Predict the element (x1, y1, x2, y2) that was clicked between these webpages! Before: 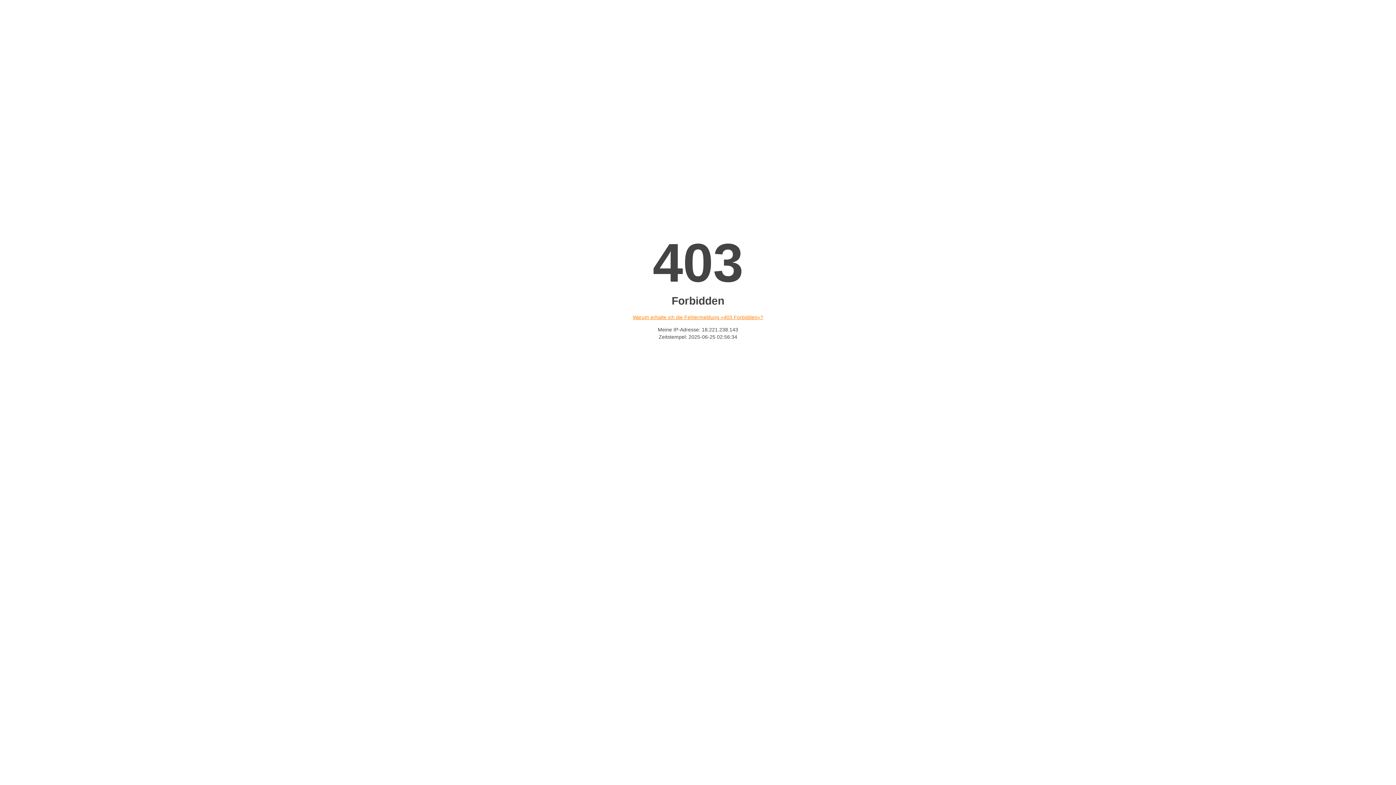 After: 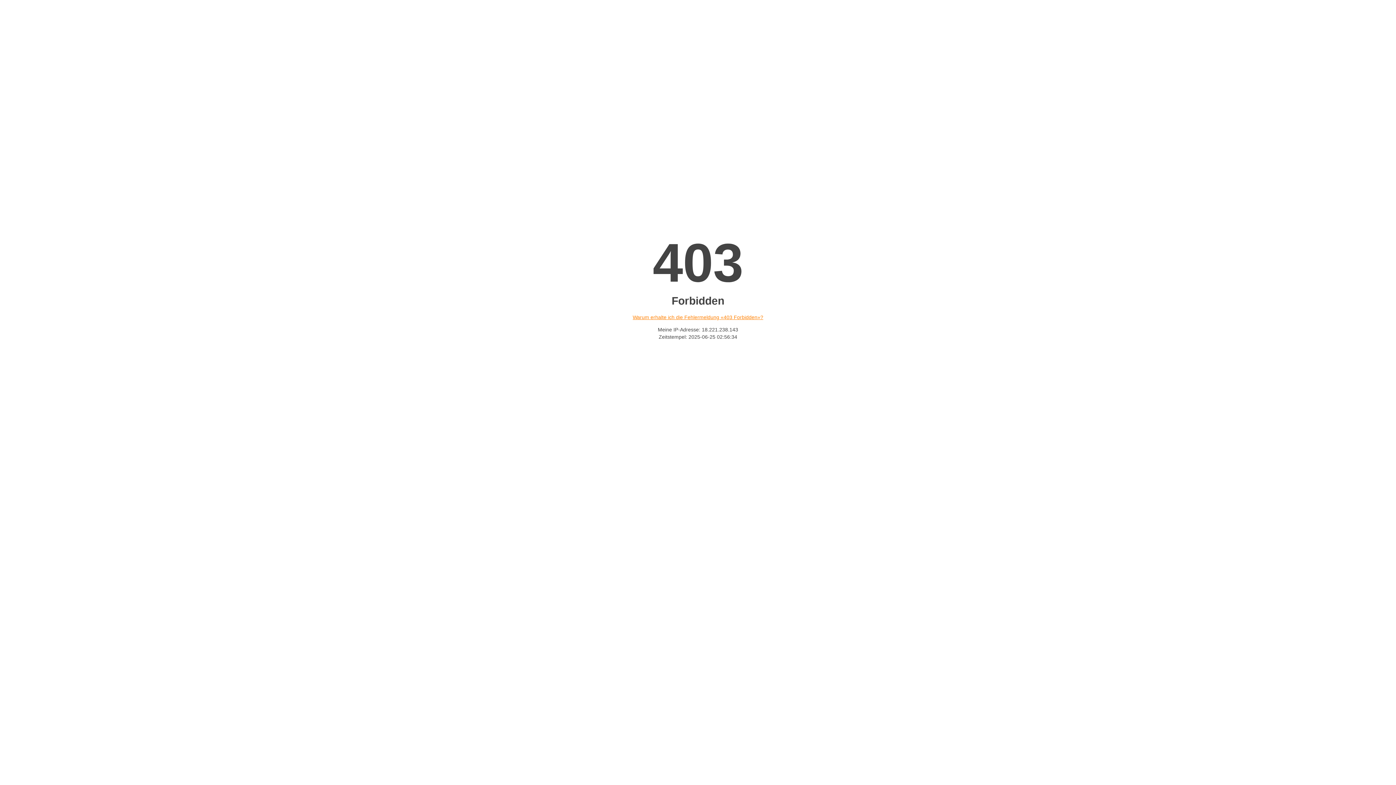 Action: label: Warum erhalte ich die Fehlermeldung «403 Forbidden»? bbox: (632, 314, 763, 320)